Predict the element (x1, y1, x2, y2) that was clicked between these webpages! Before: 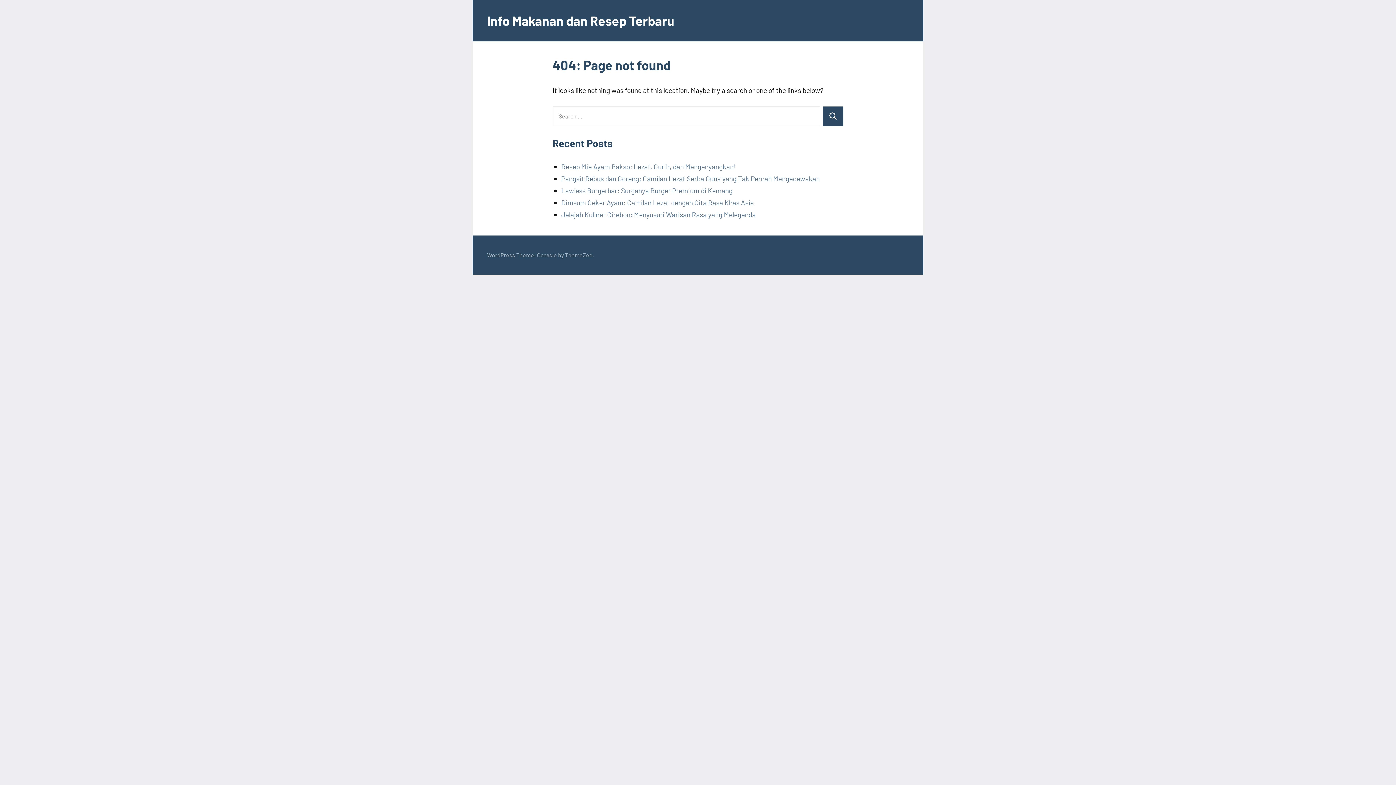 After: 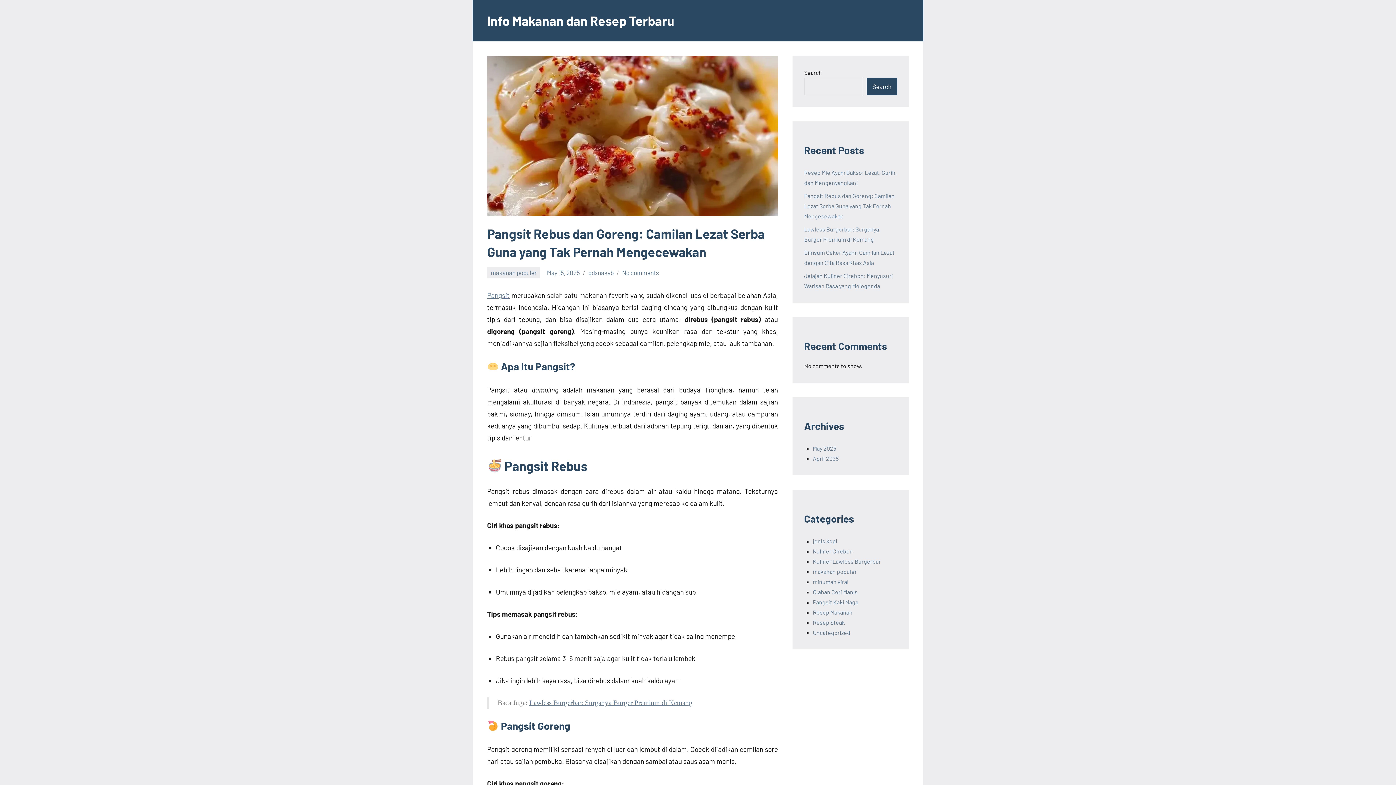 Action: label: Pangsit Rebus dan Goreng: Camilan Lezat Serba Guna yang Tak Pernah Mengecewakan bbox: (561, 174, 820, 182)